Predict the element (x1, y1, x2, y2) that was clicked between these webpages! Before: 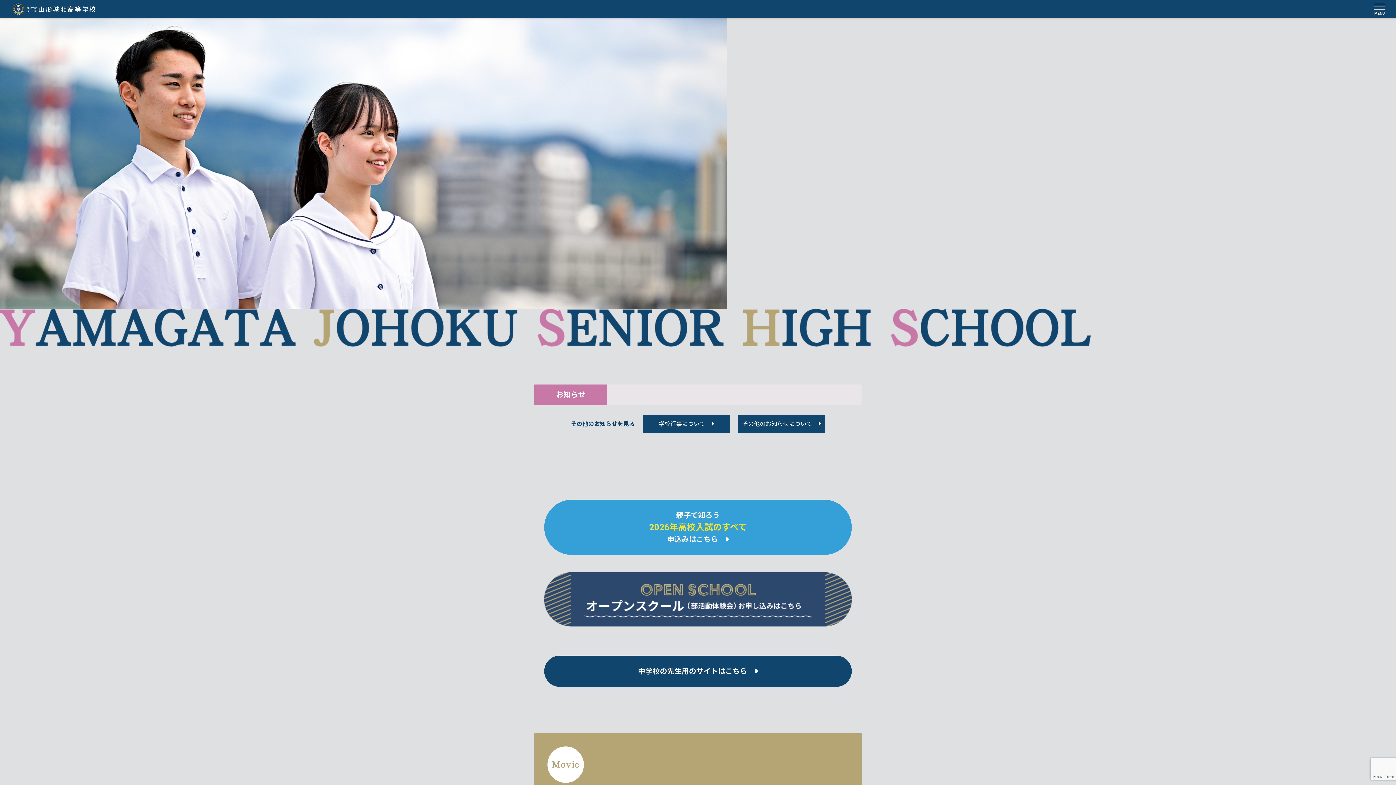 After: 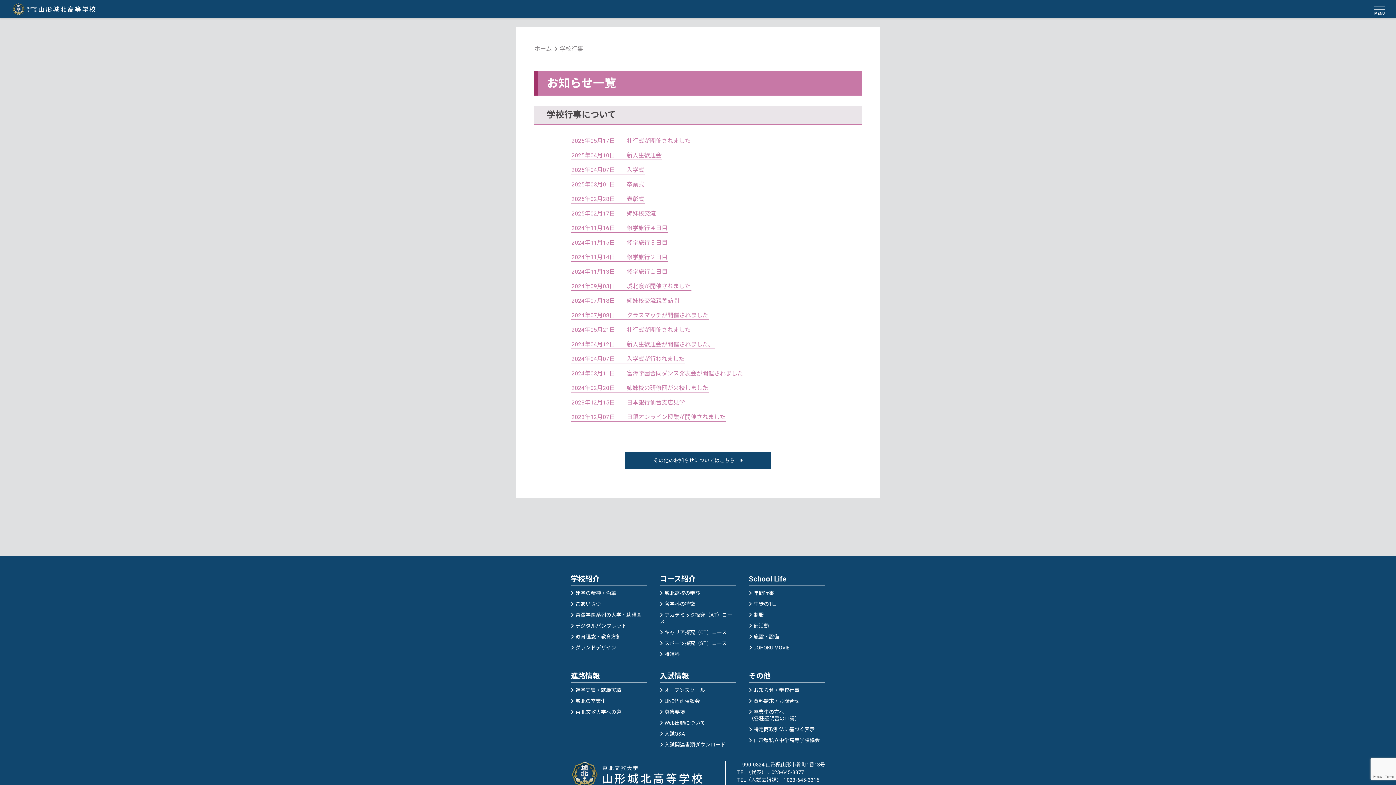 Action: label: 学校行事について bbox: (642, 415, 730, 433)